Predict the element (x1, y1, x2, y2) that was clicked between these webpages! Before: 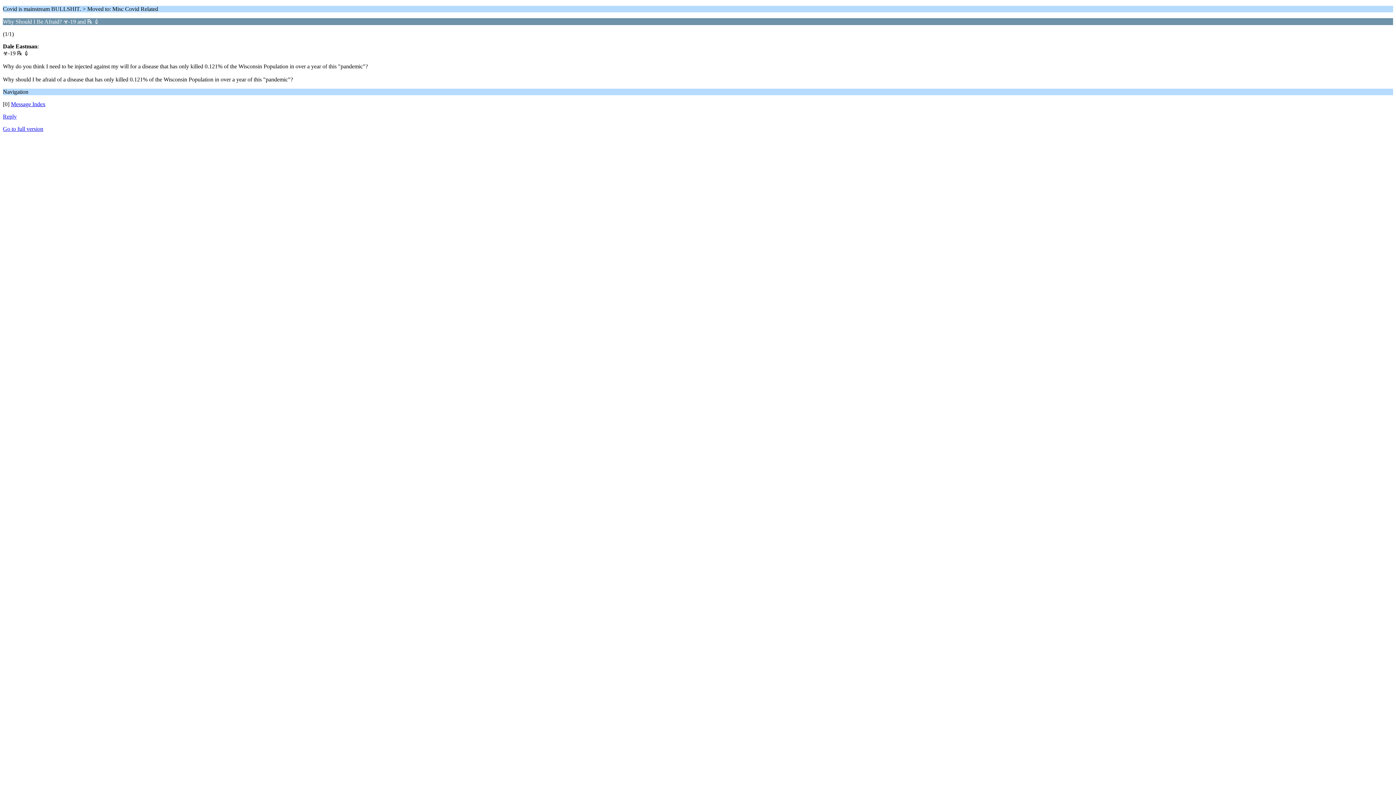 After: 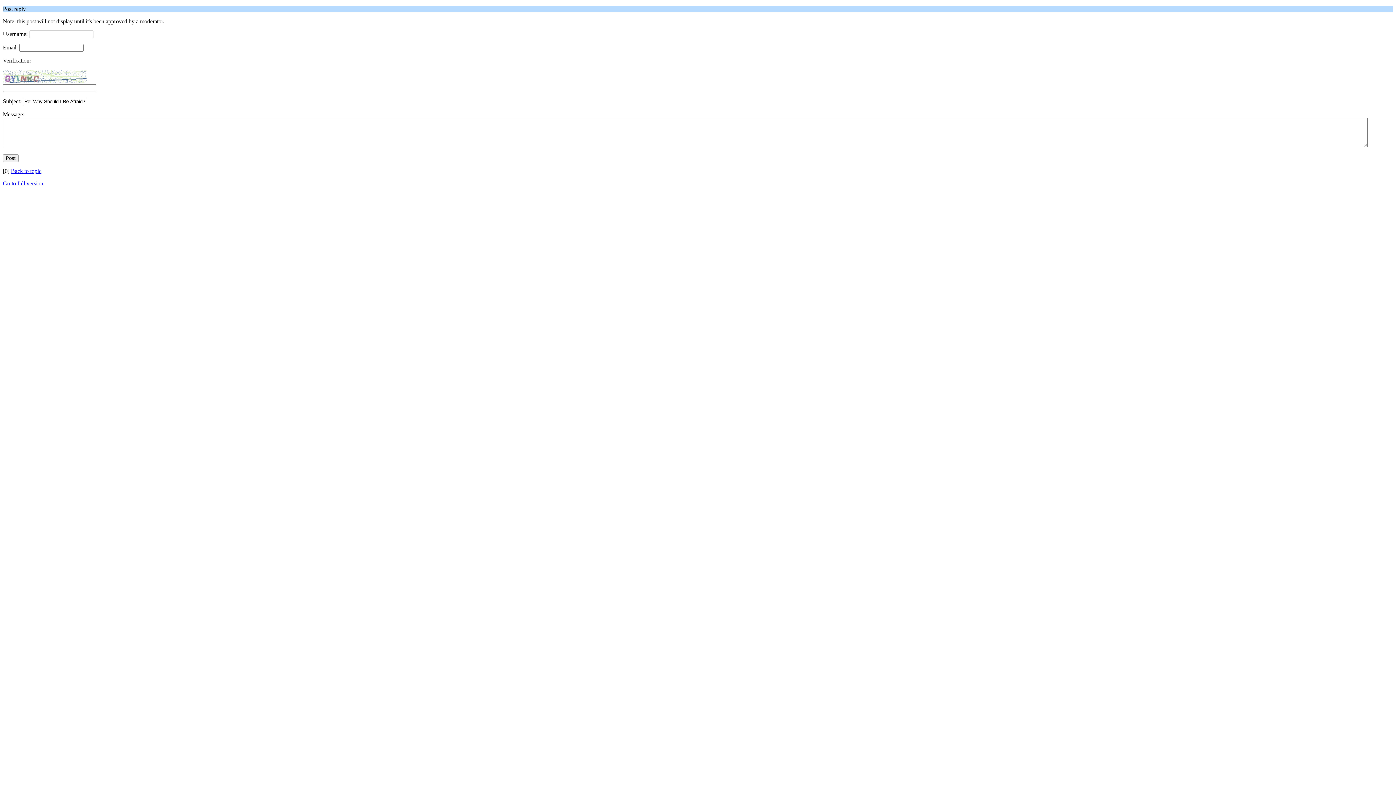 Action: label: Reply bbox: (2, 113, 16, 119)